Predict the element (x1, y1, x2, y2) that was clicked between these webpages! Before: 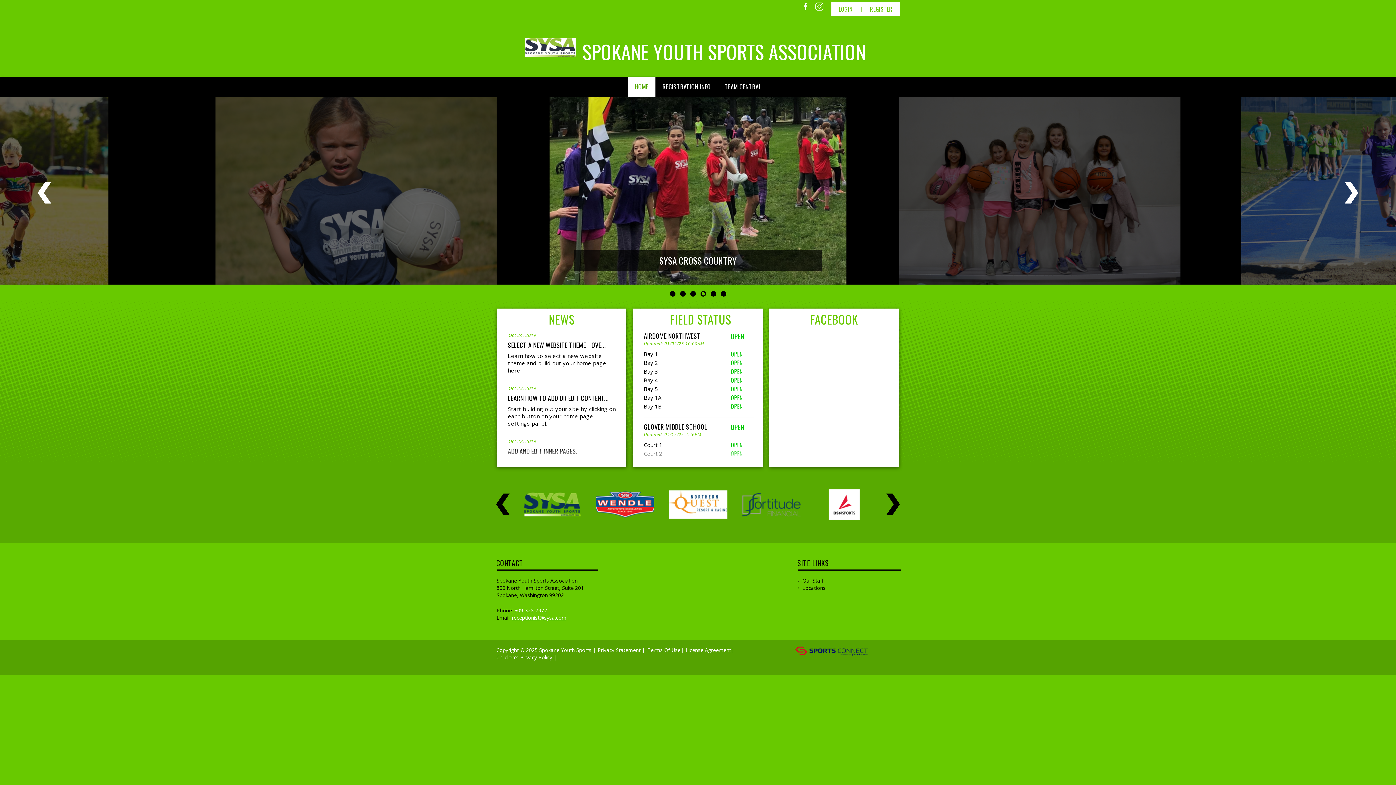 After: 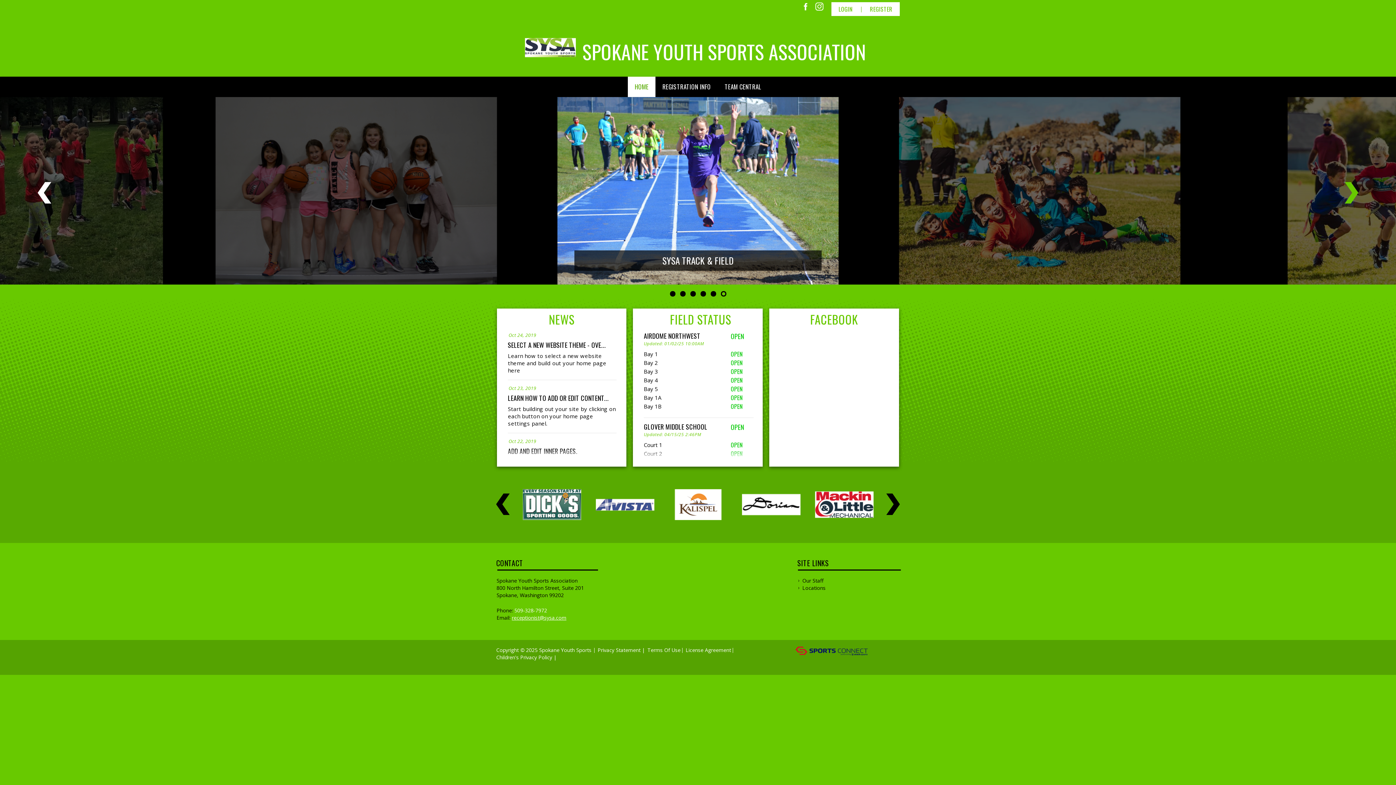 Action: bbox: (1345, 182, 1358, 203)